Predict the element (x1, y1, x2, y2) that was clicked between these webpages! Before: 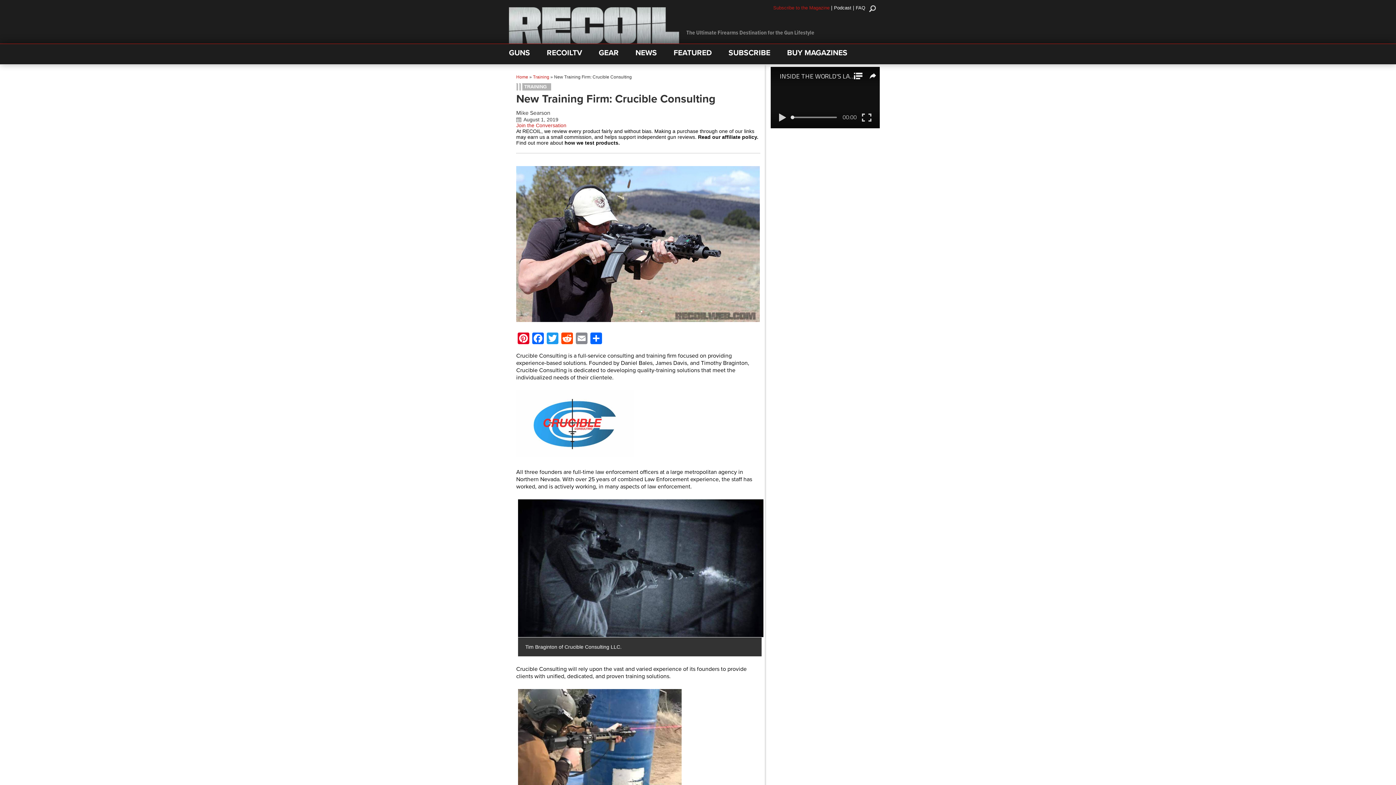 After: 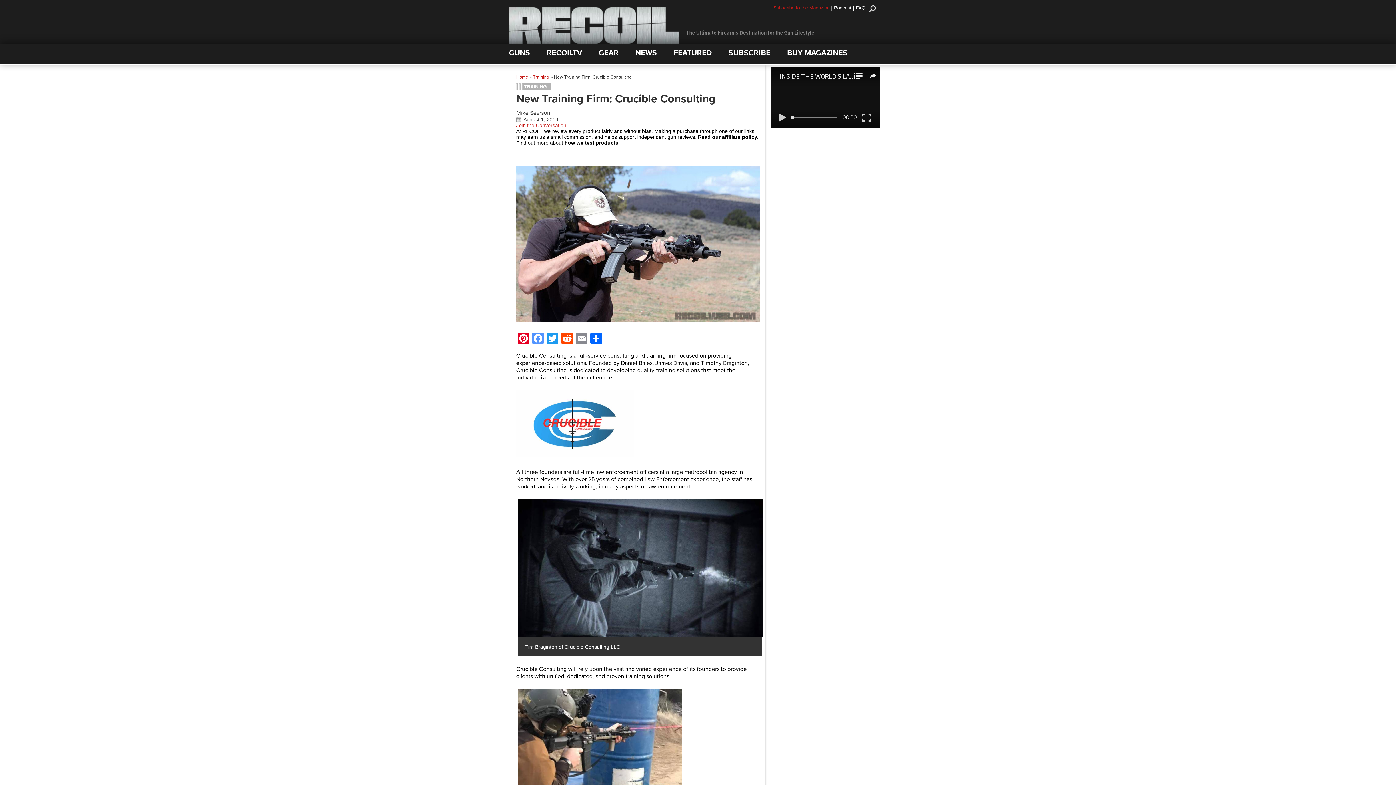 Action: bbox: (530, 332, 545, 346) label: Facebook